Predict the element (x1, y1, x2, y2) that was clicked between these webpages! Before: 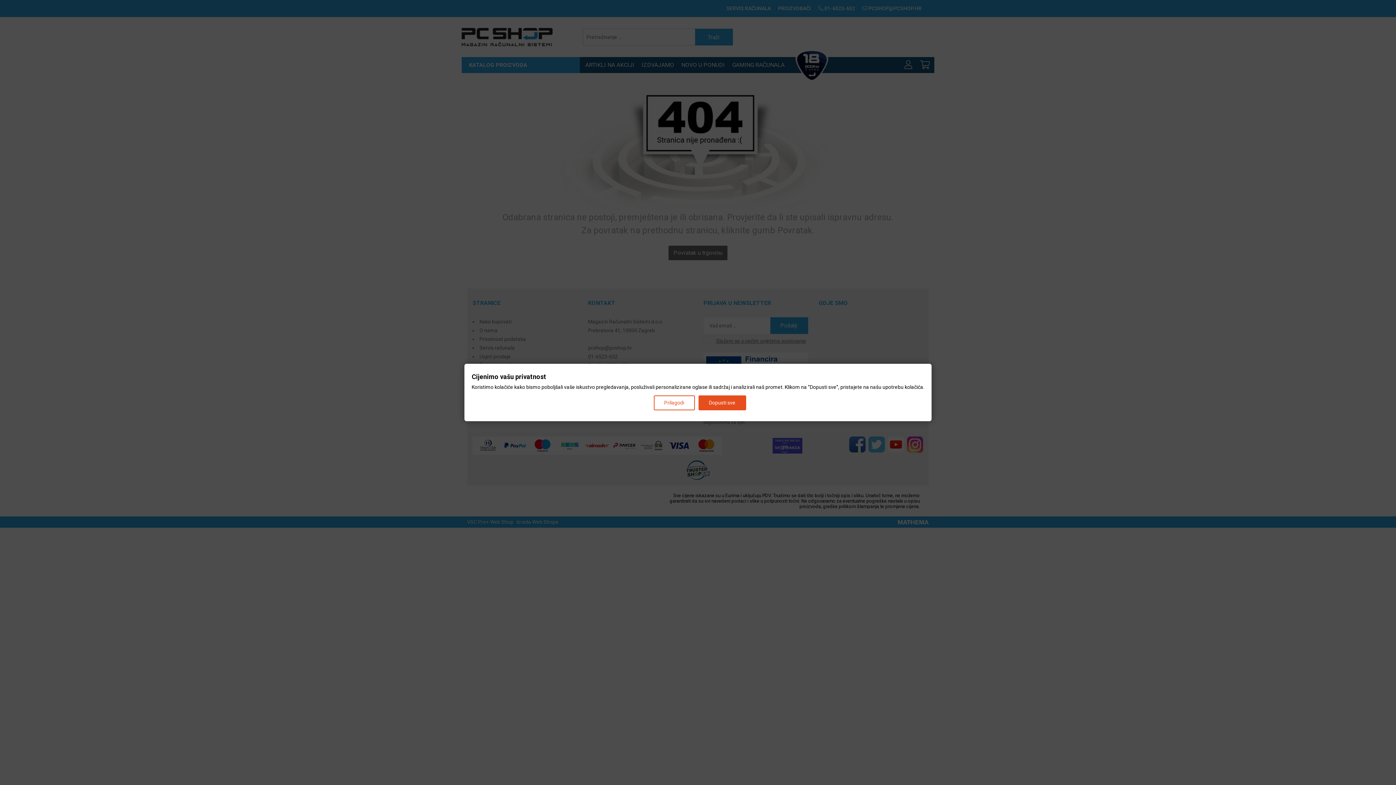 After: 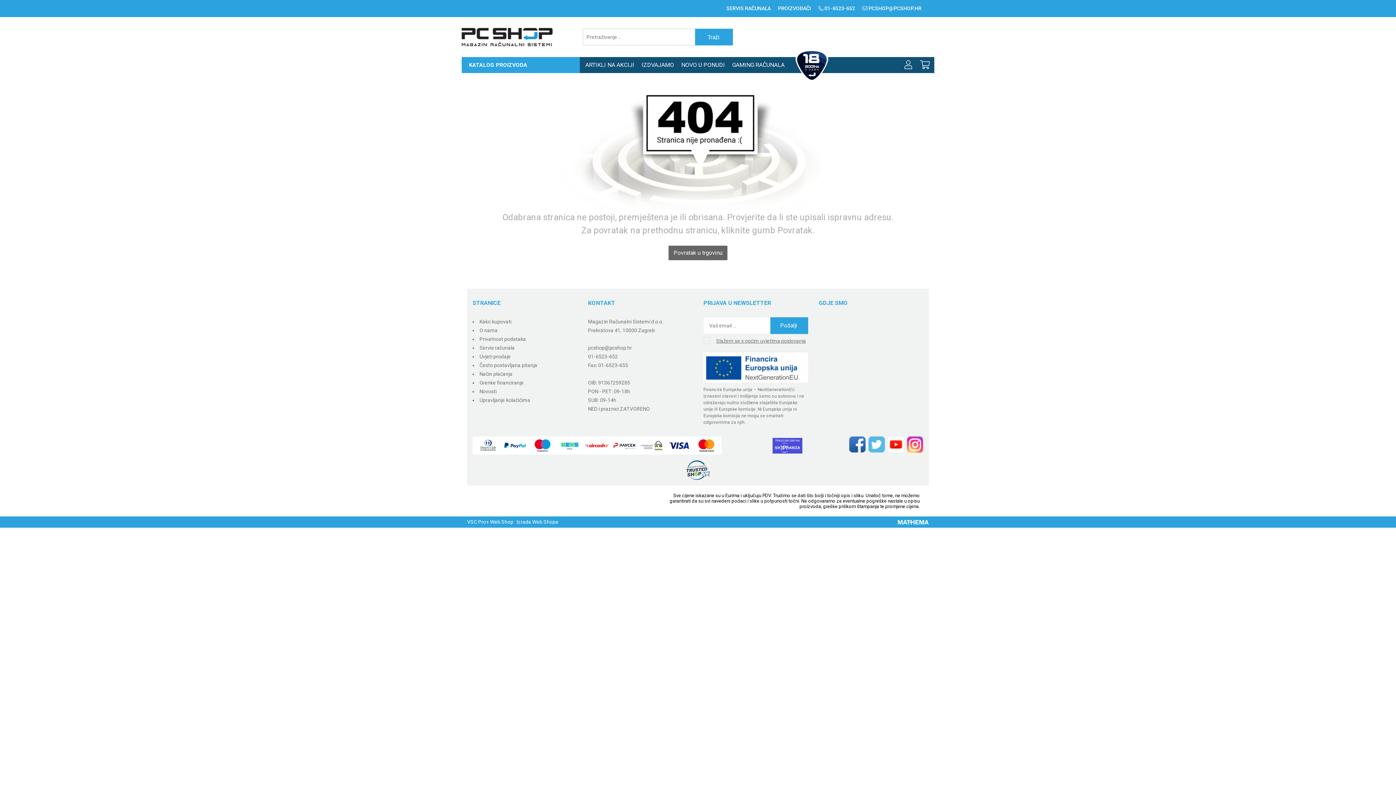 Action: bbox: (698, 395, 746, 410) label: Dopusti sve